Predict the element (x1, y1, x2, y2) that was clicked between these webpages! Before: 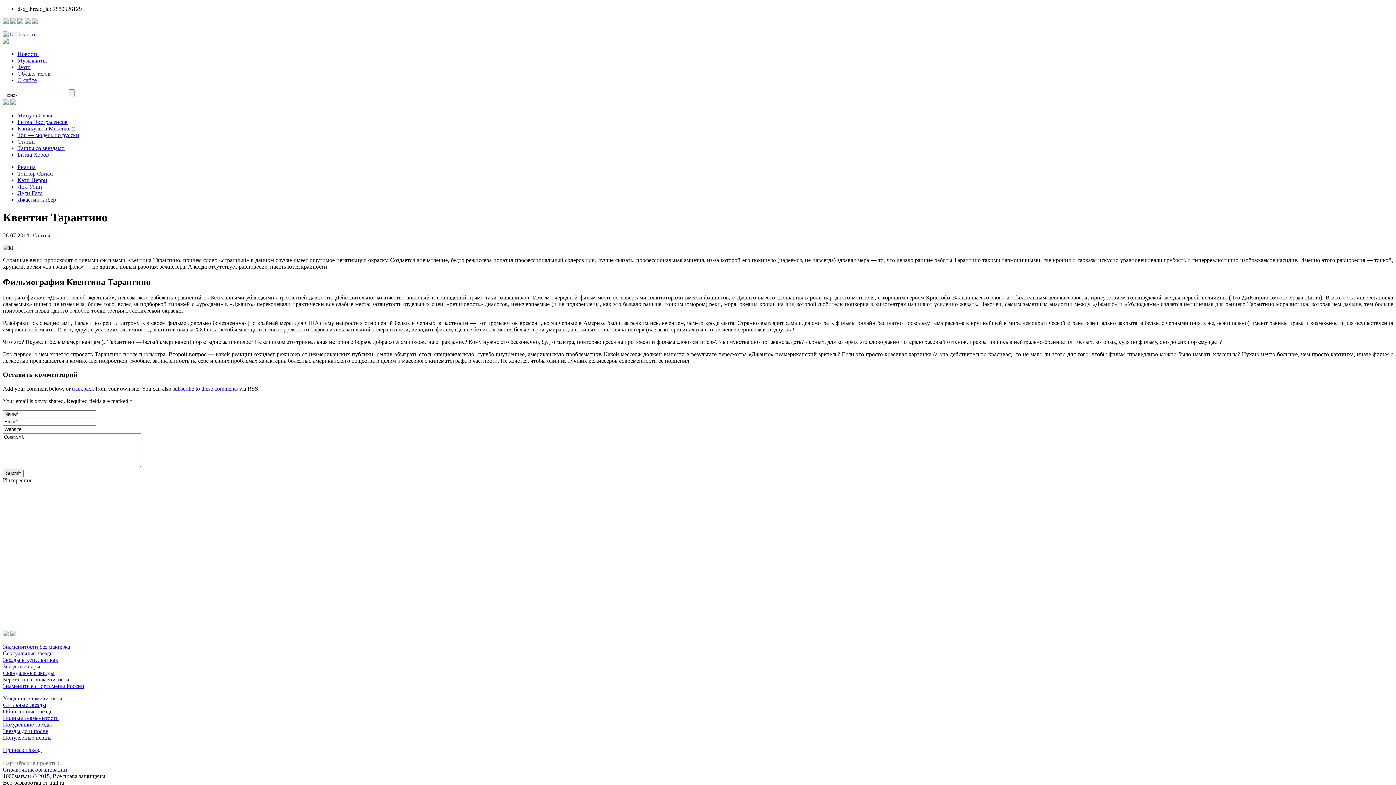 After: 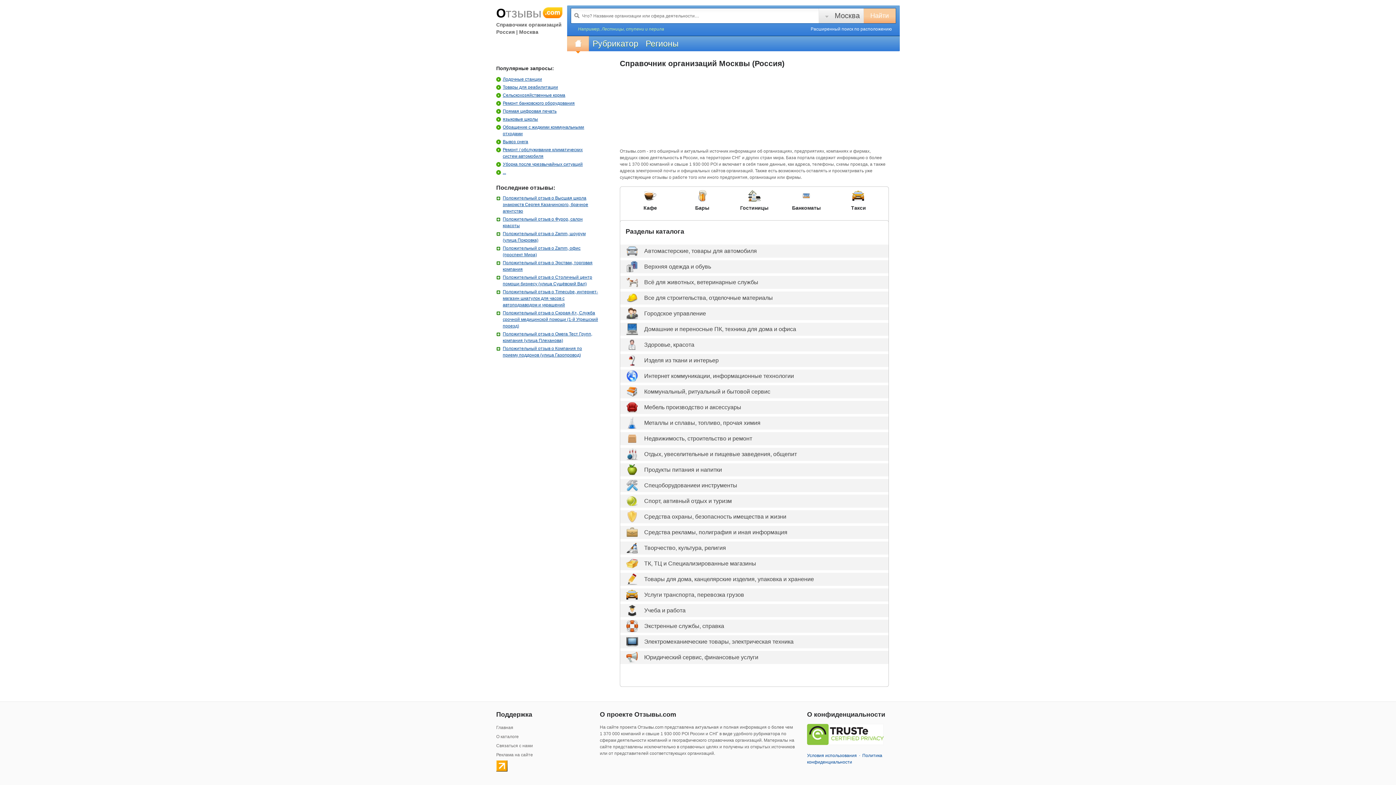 Action: bbox: (2, 766, 67, 773) label: Справочник организаций